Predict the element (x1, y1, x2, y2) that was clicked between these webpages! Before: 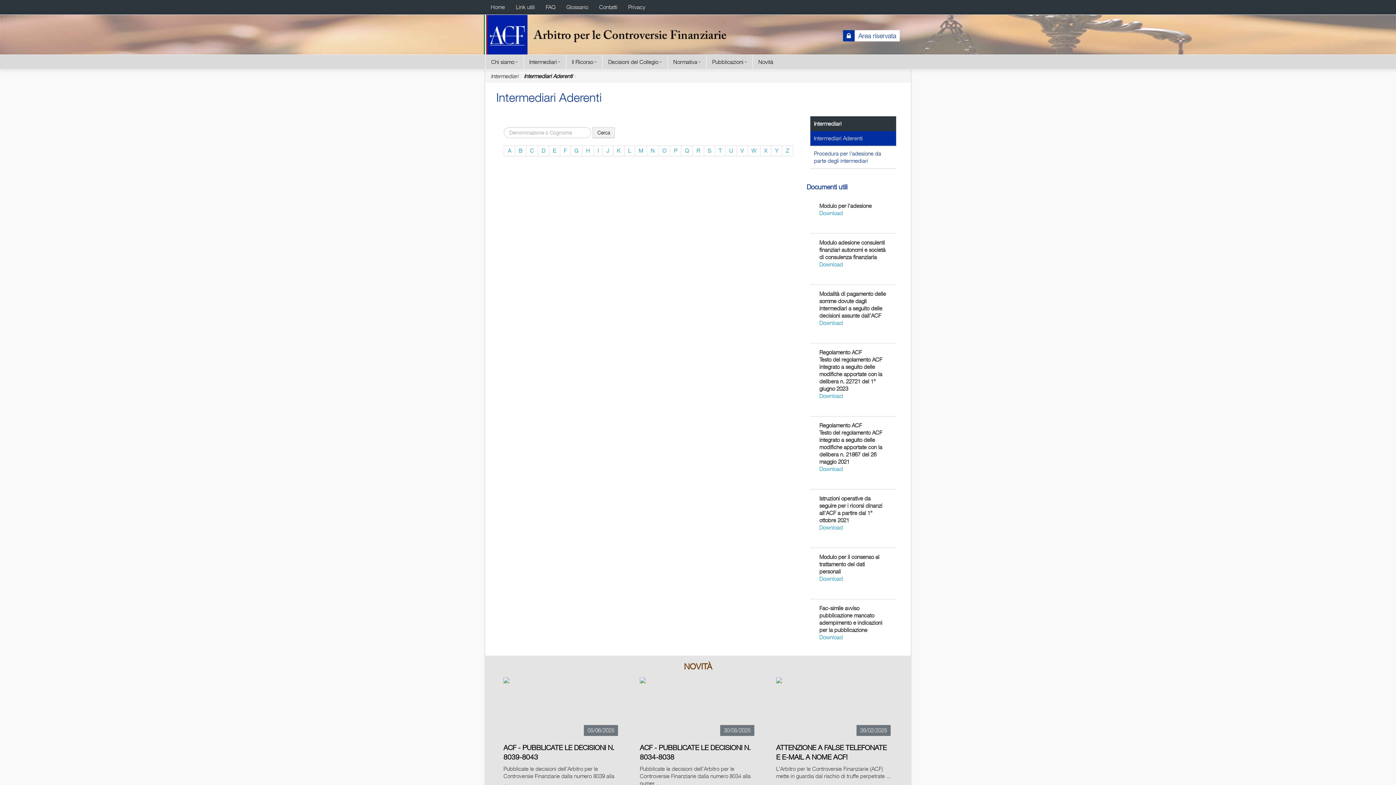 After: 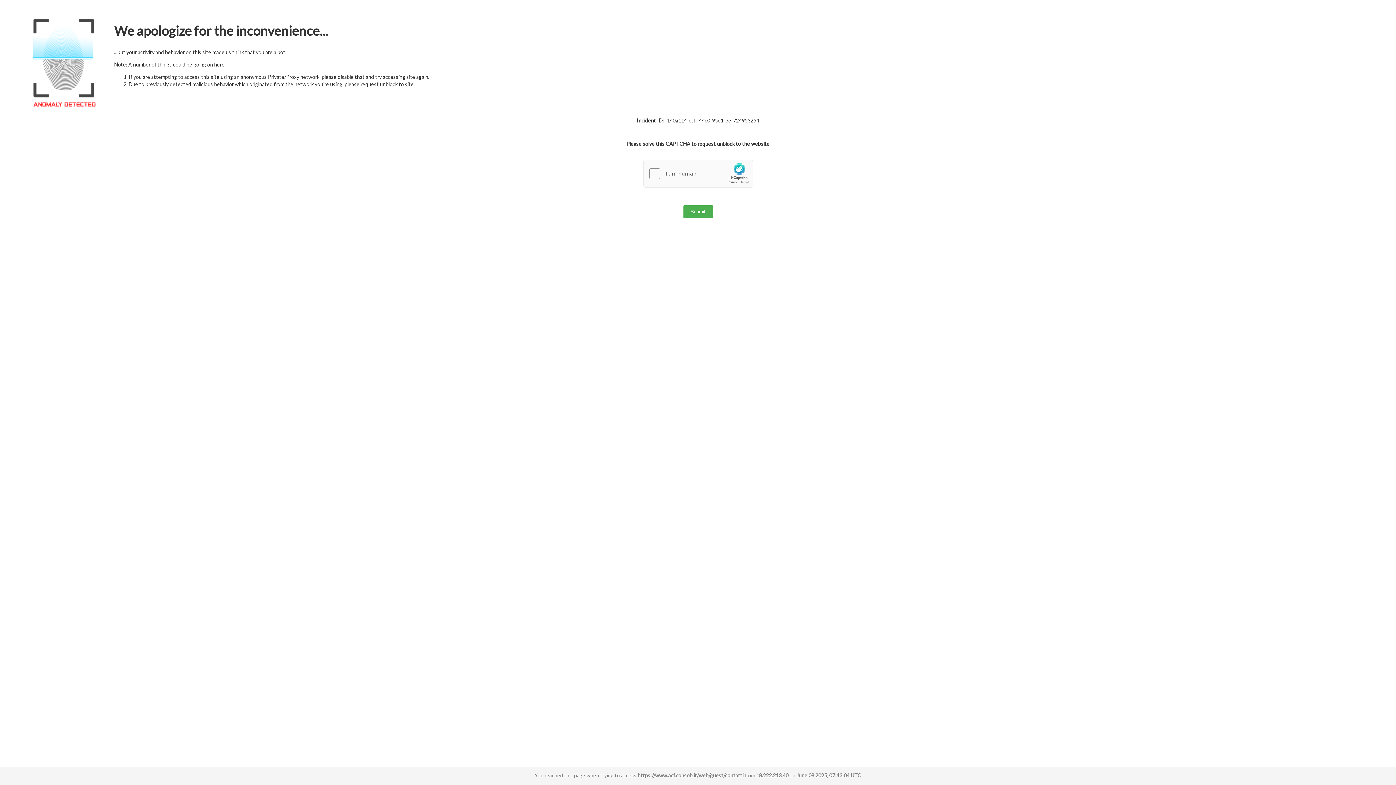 Action: label: Contatti bbox: (593, 0, 622, 14)